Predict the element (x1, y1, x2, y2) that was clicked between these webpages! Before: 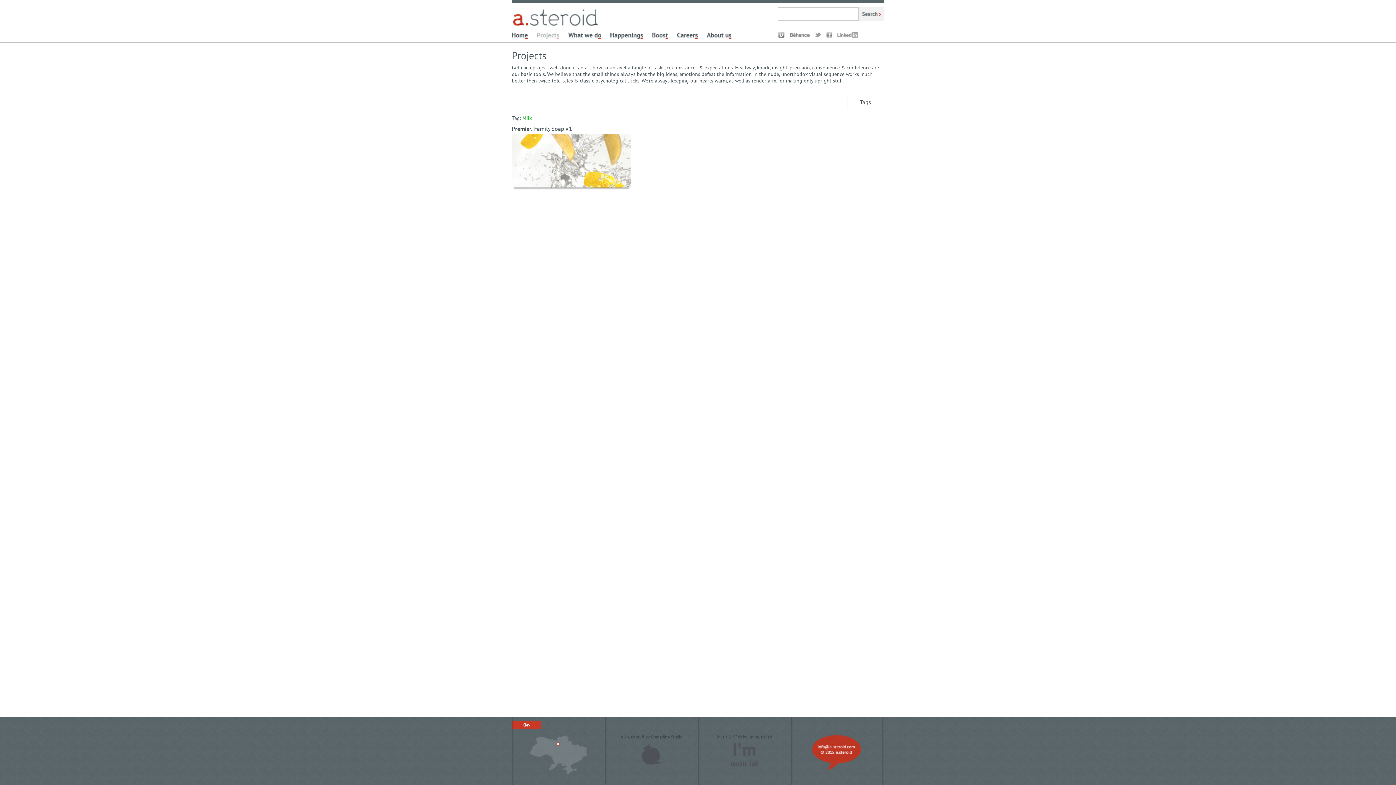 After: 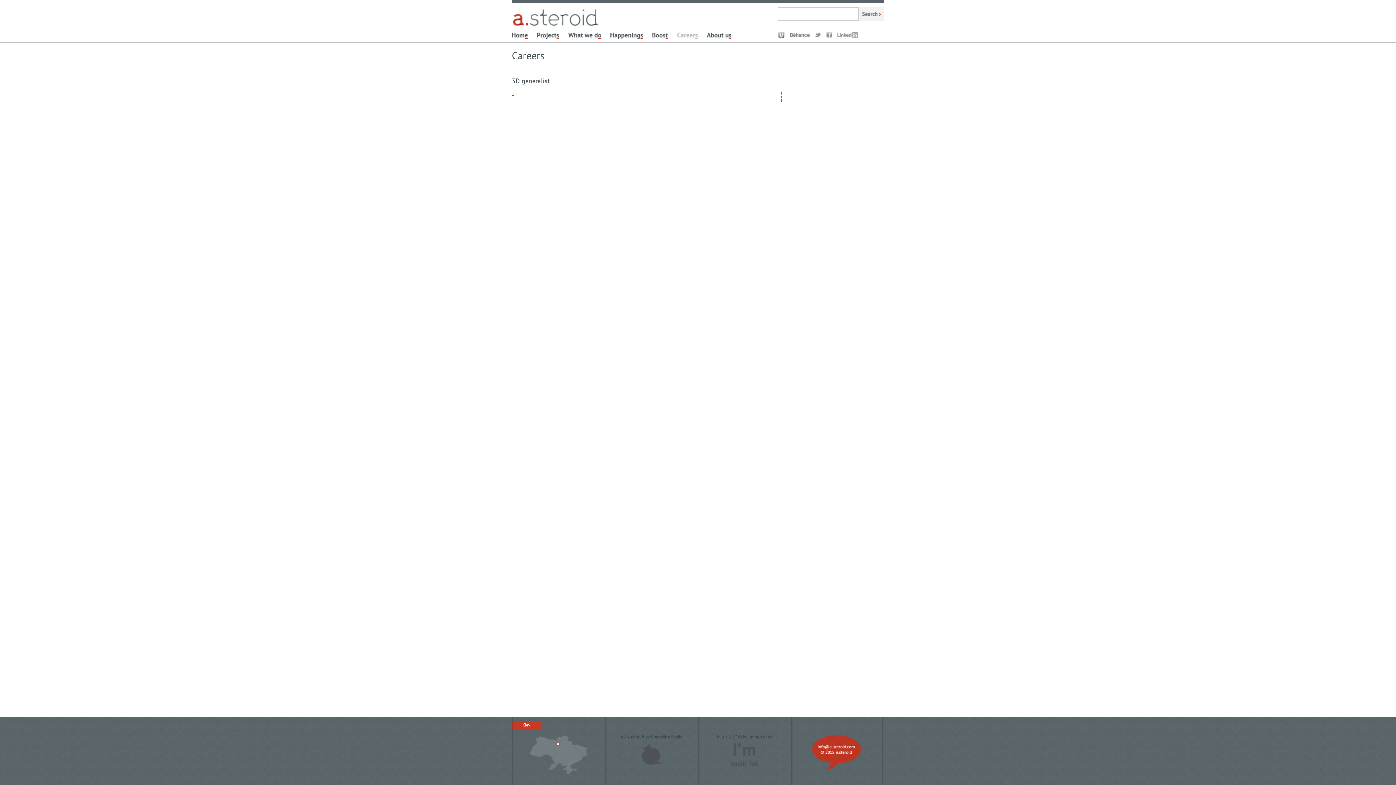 Action: label: Careers bbox: (677, 32, 697, 38)